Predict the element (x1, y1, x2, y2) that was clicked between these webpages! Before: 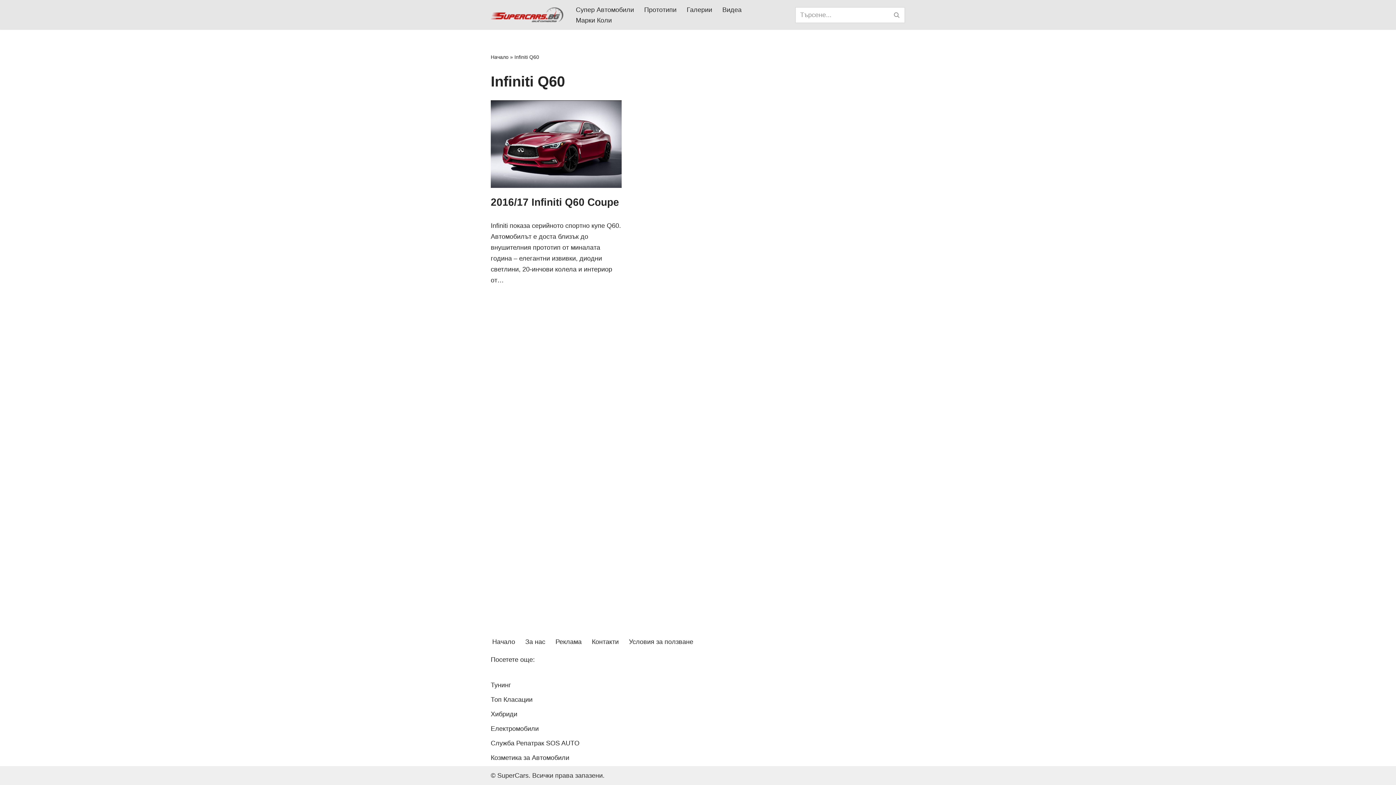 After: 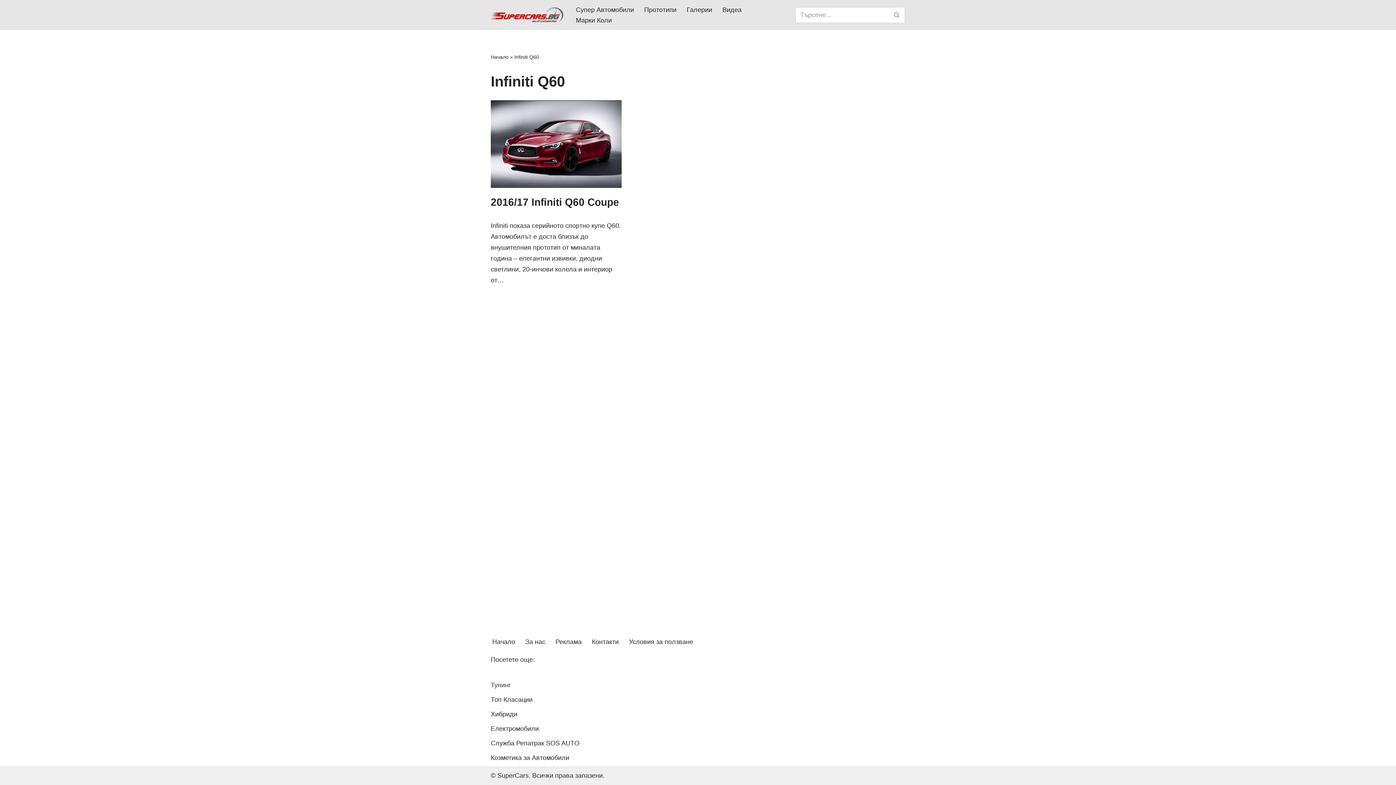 Action: label: Тунинг bbox: (490, 681, 511, 689)